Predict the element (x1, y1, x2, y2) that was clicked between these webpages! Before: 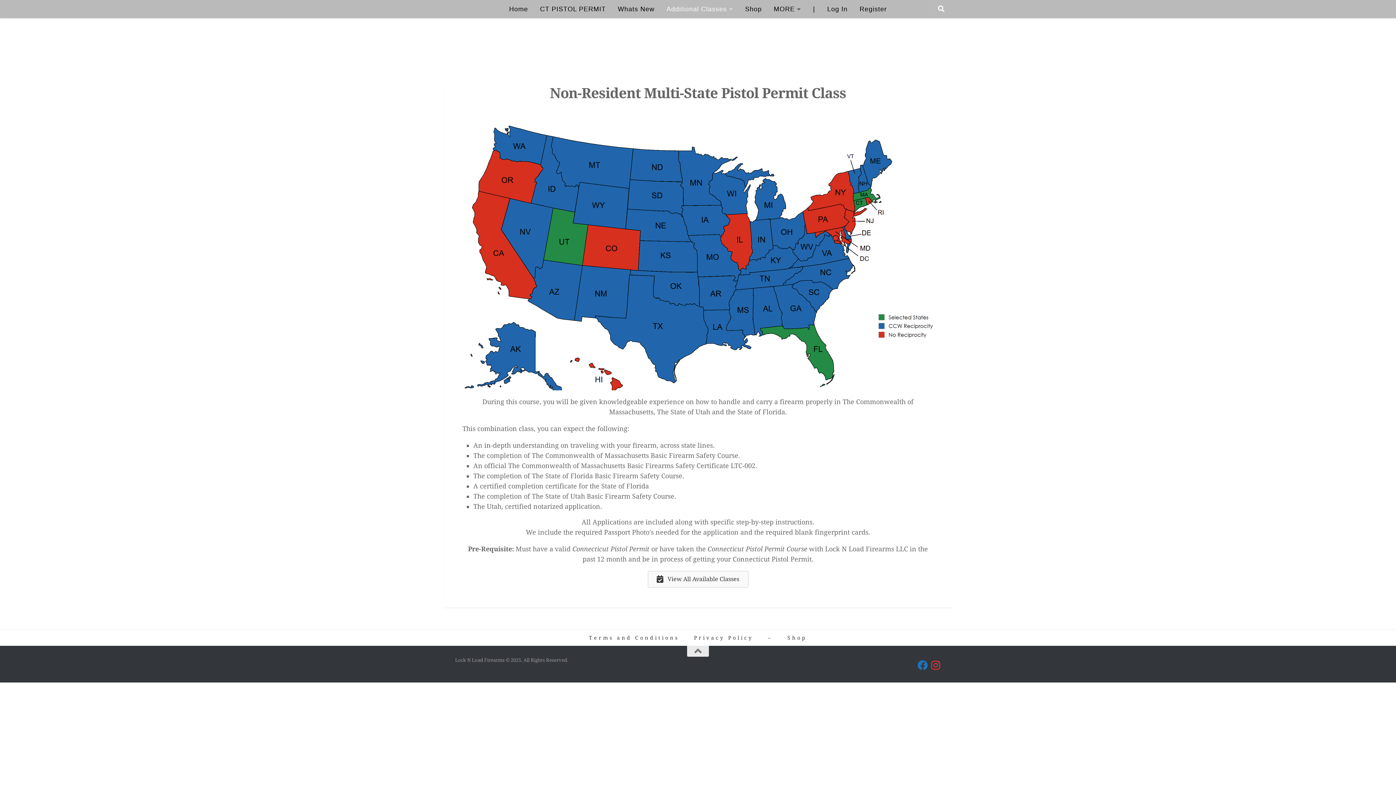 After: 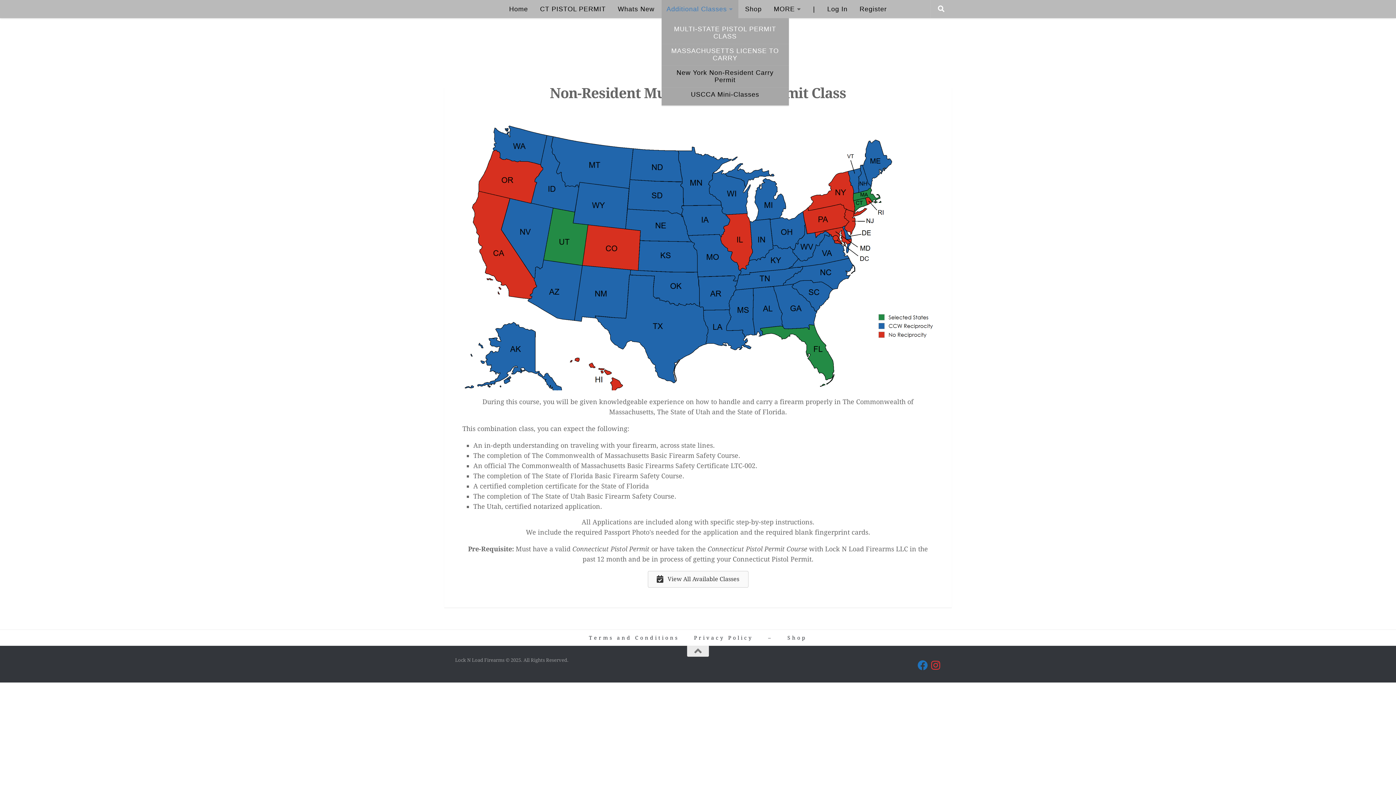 Action: label: Additional Classes bbox: (661, 0, 738, 18)